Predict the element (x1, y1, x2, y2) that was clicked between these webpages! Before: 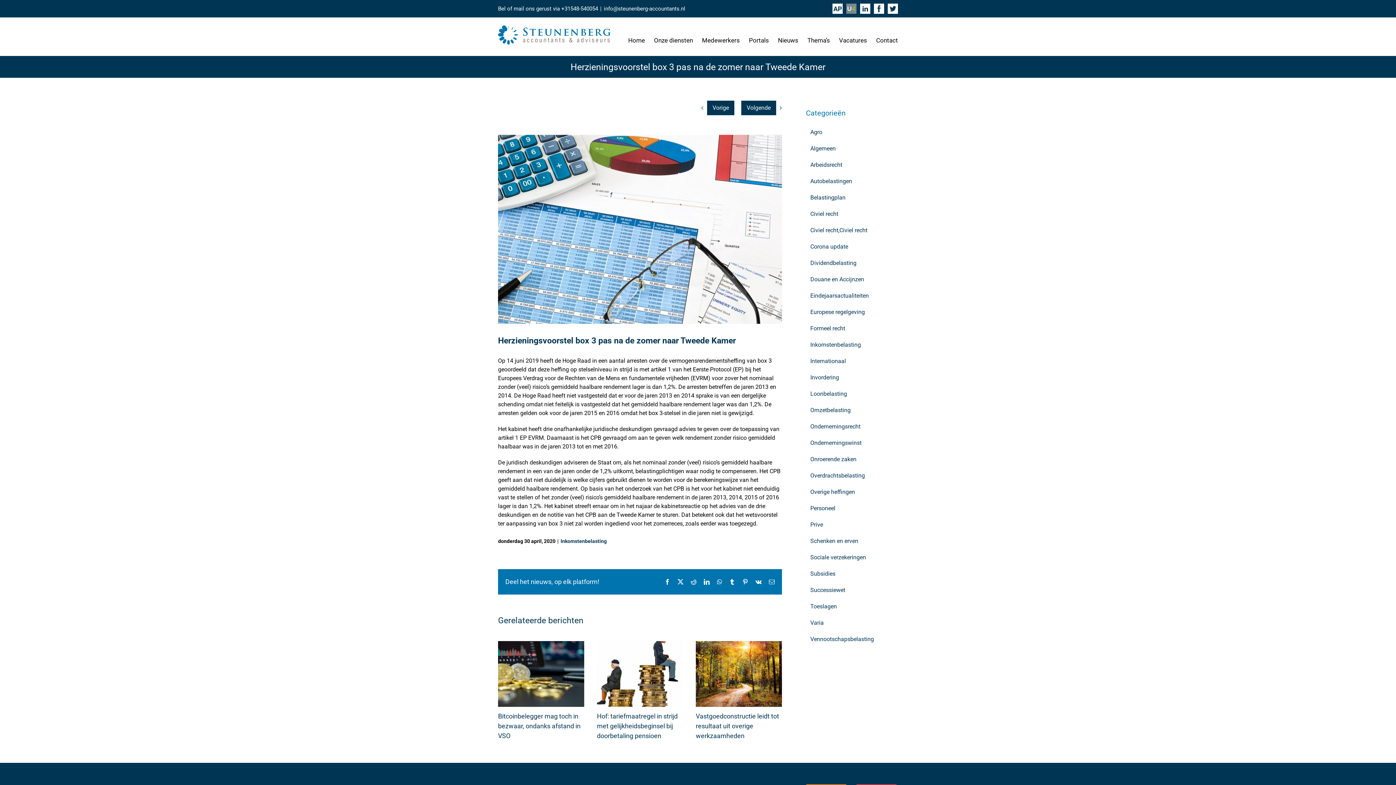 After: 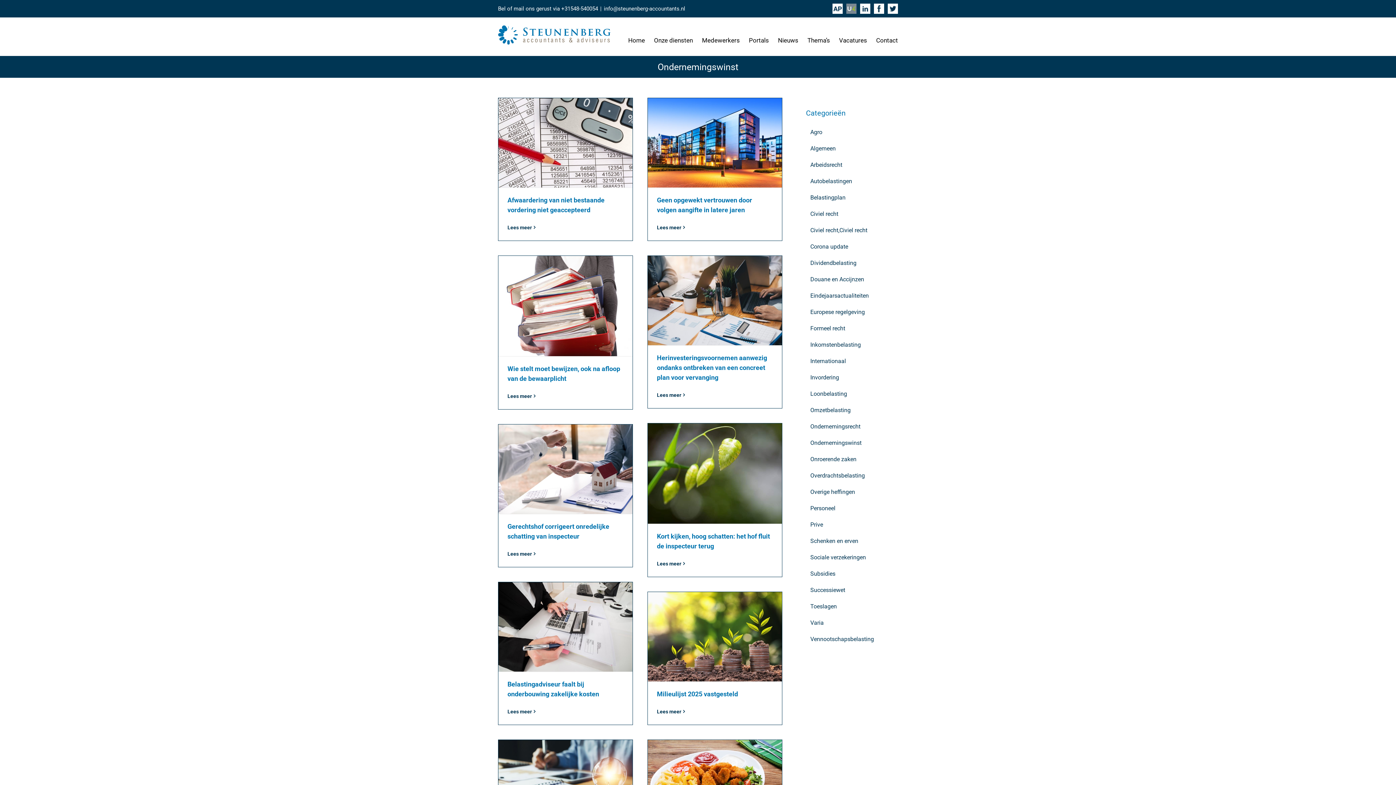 Action: label: Ondernemingswinst bbox: (810, 438, 894, 447)